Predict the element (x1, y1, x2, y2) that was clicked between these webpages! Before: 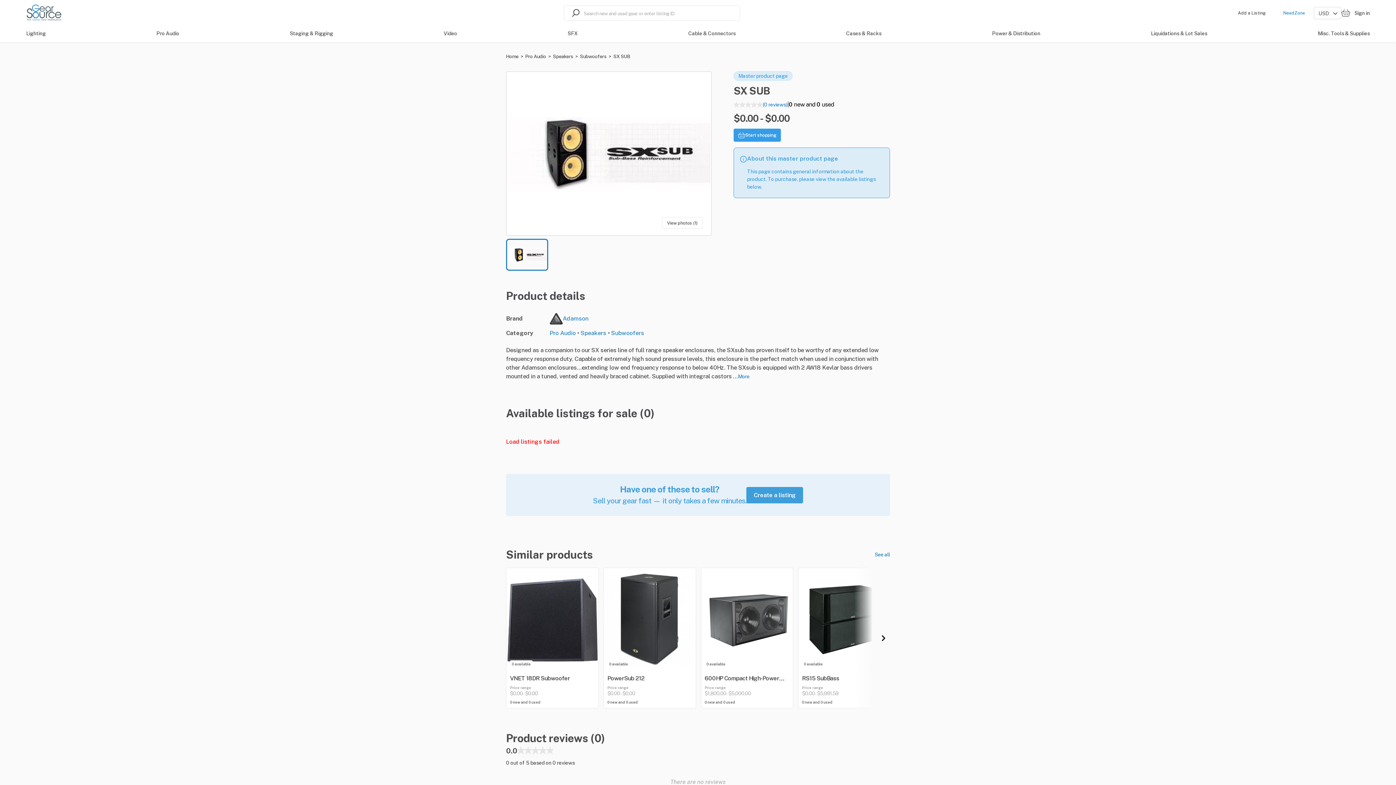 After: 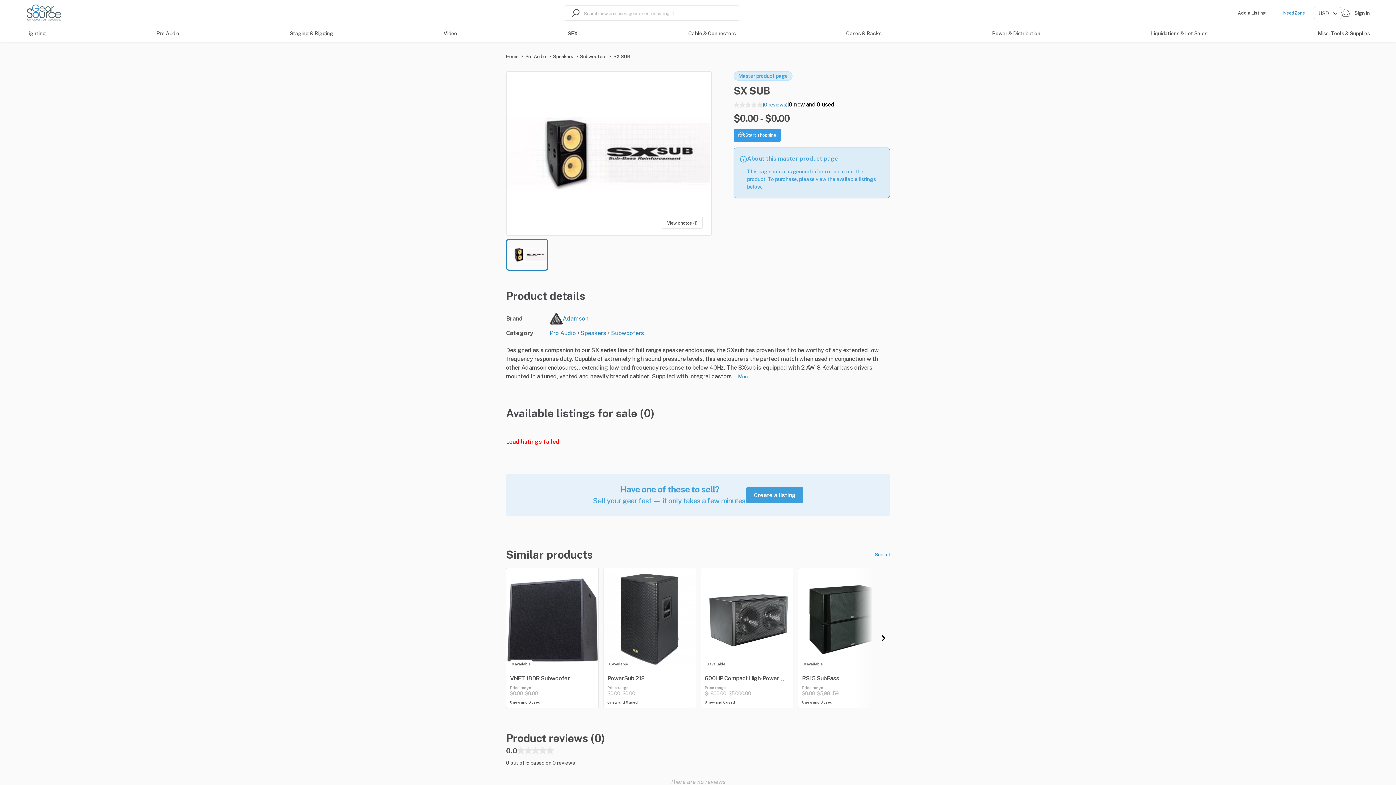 Action: label: Go to Slide 1 bbox: (506, 238, 548, 270)